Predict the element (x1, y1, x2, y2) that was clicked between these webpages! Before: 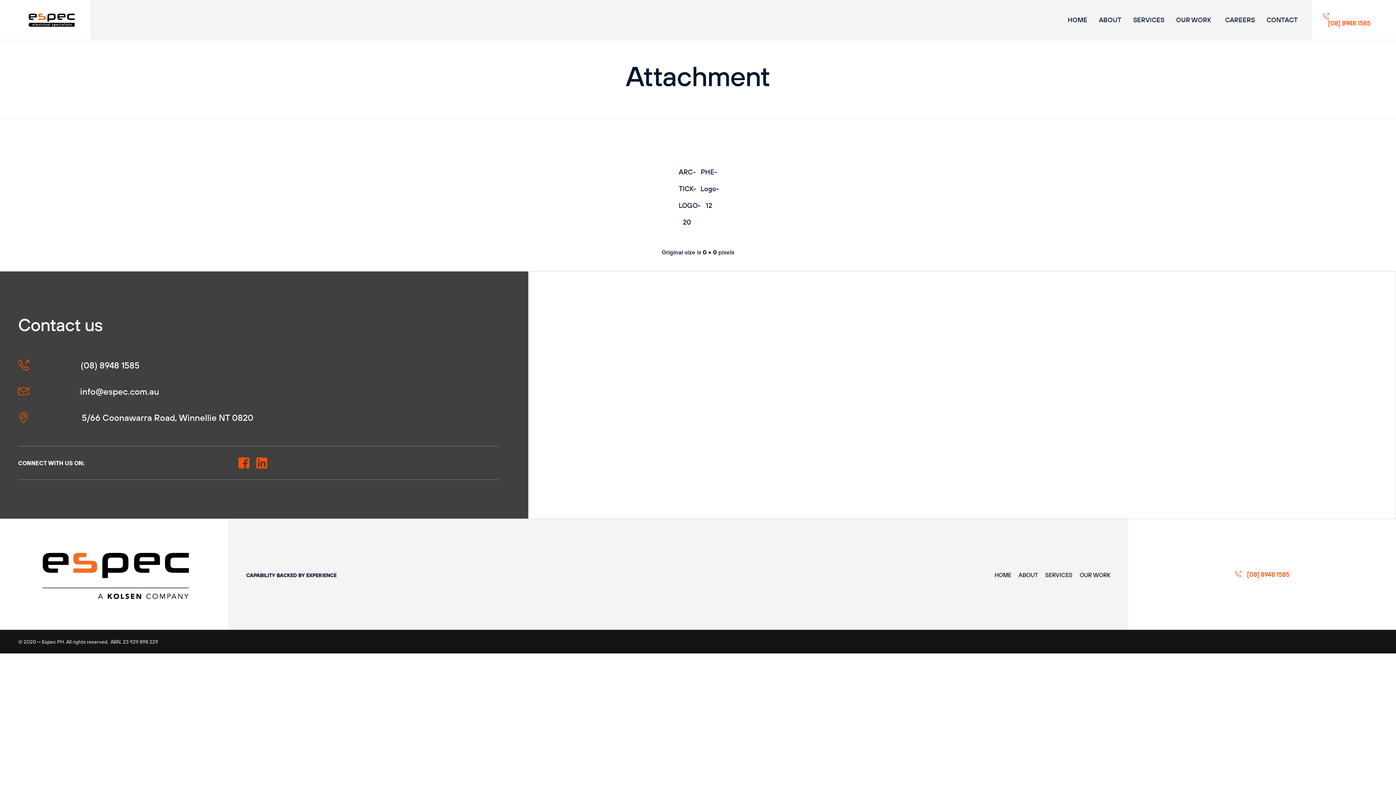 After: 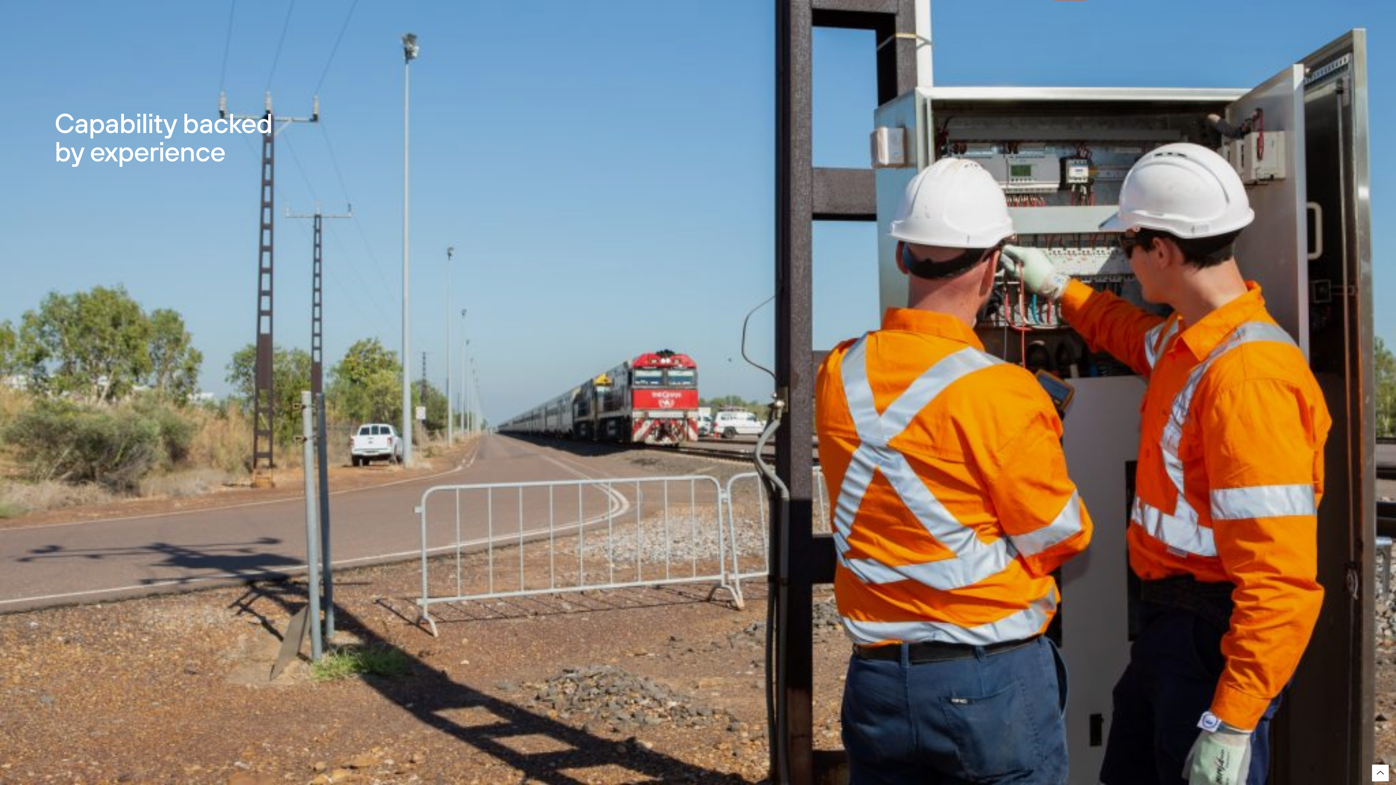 Action: label: HOME bbox: (994, 571, 1011, 579)